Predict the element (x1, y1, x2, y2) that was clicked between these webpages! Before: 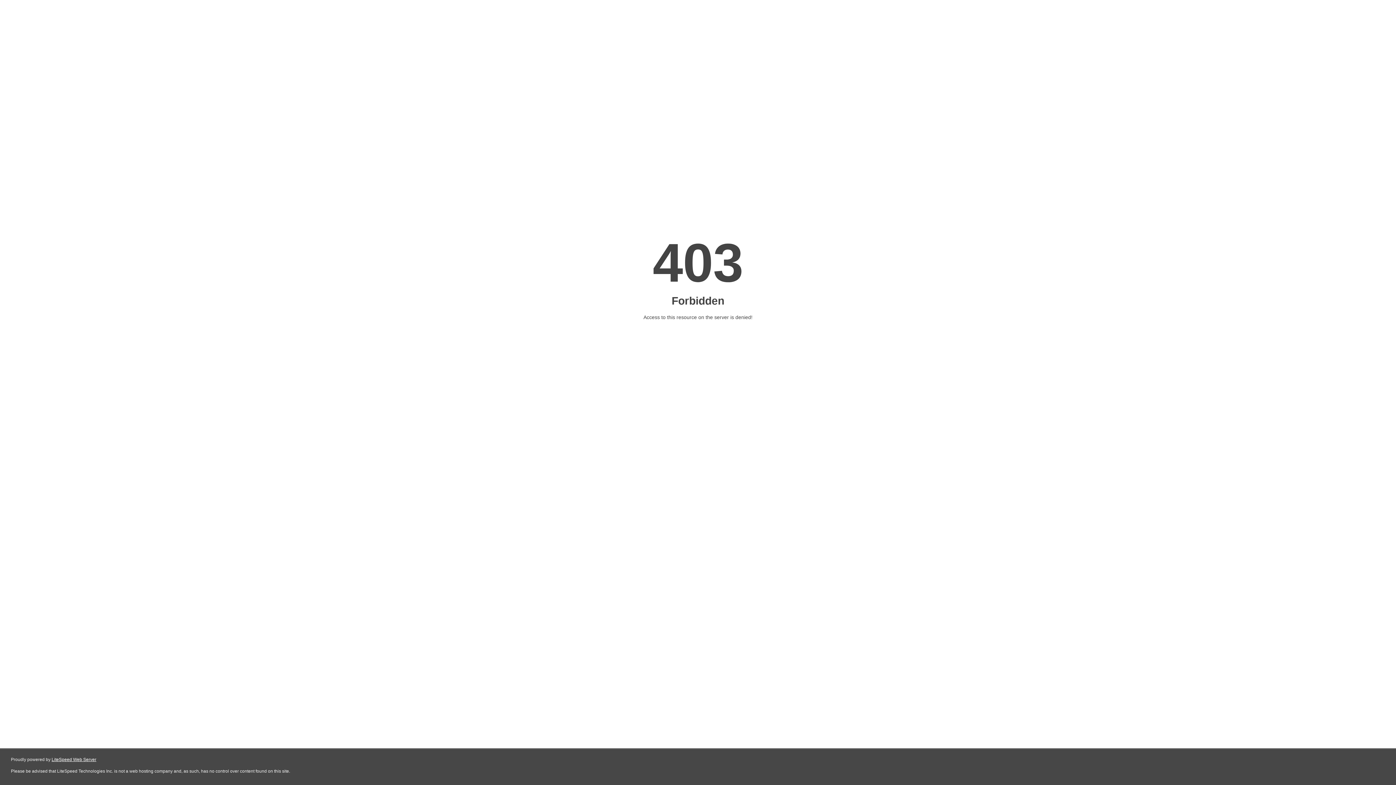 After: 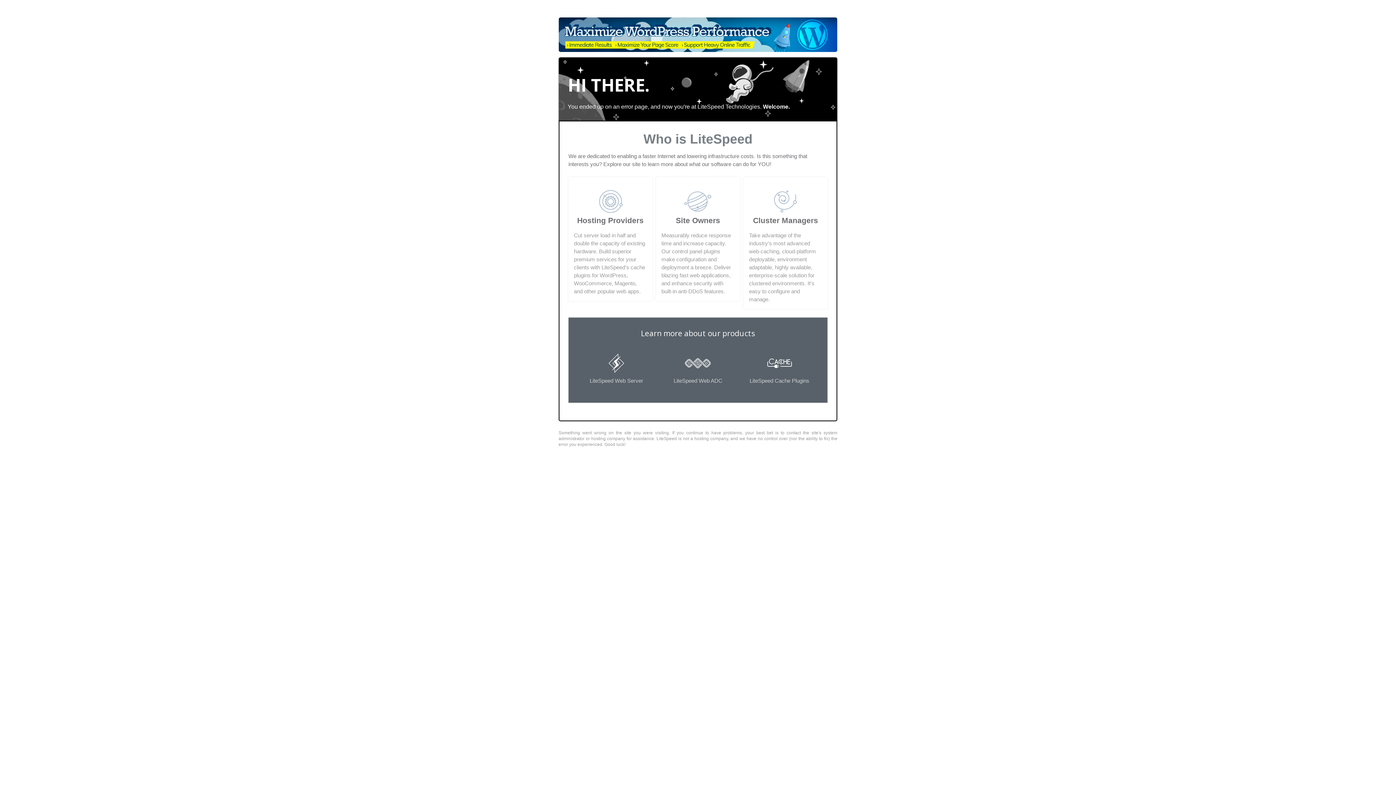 Action: label: LiteSpeed Web Server bbox: (51, 757, 96, 762)